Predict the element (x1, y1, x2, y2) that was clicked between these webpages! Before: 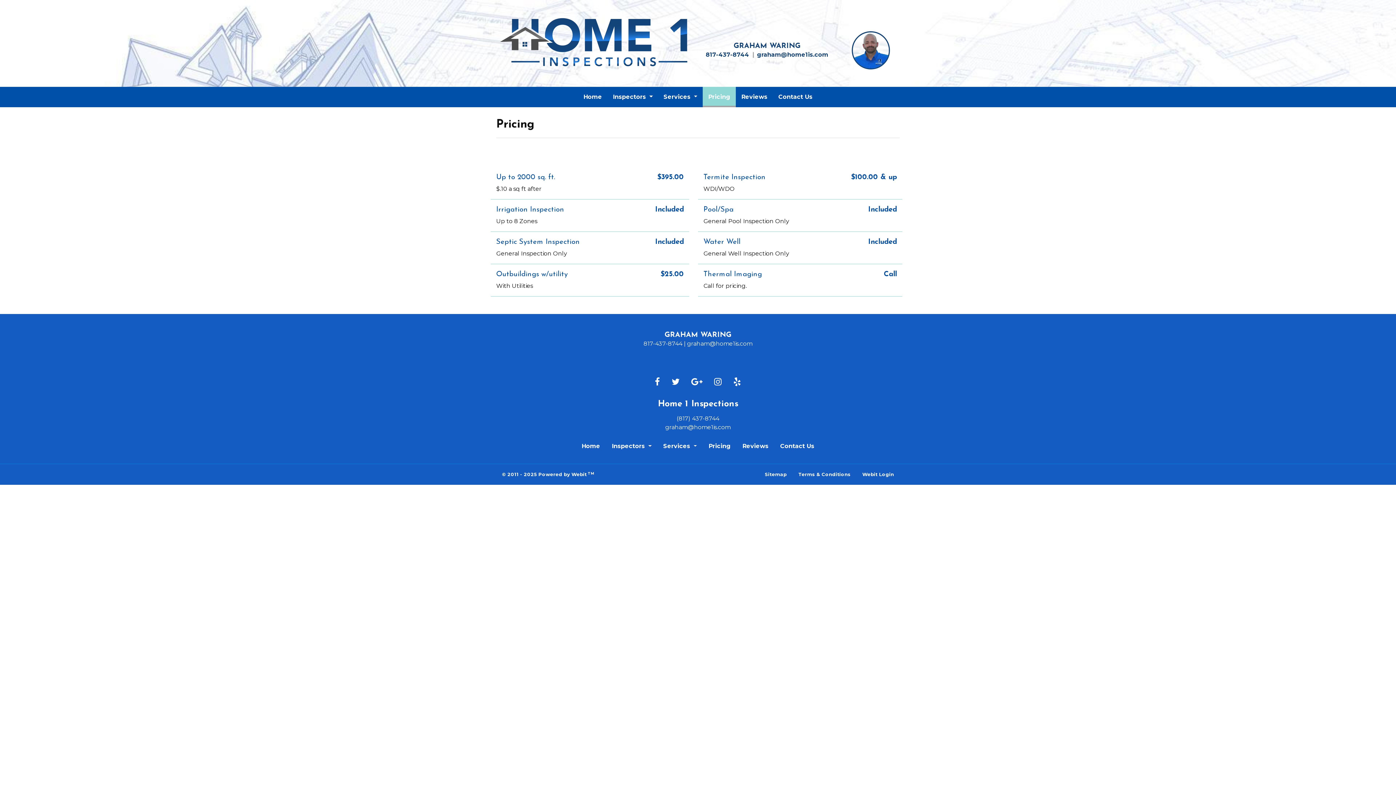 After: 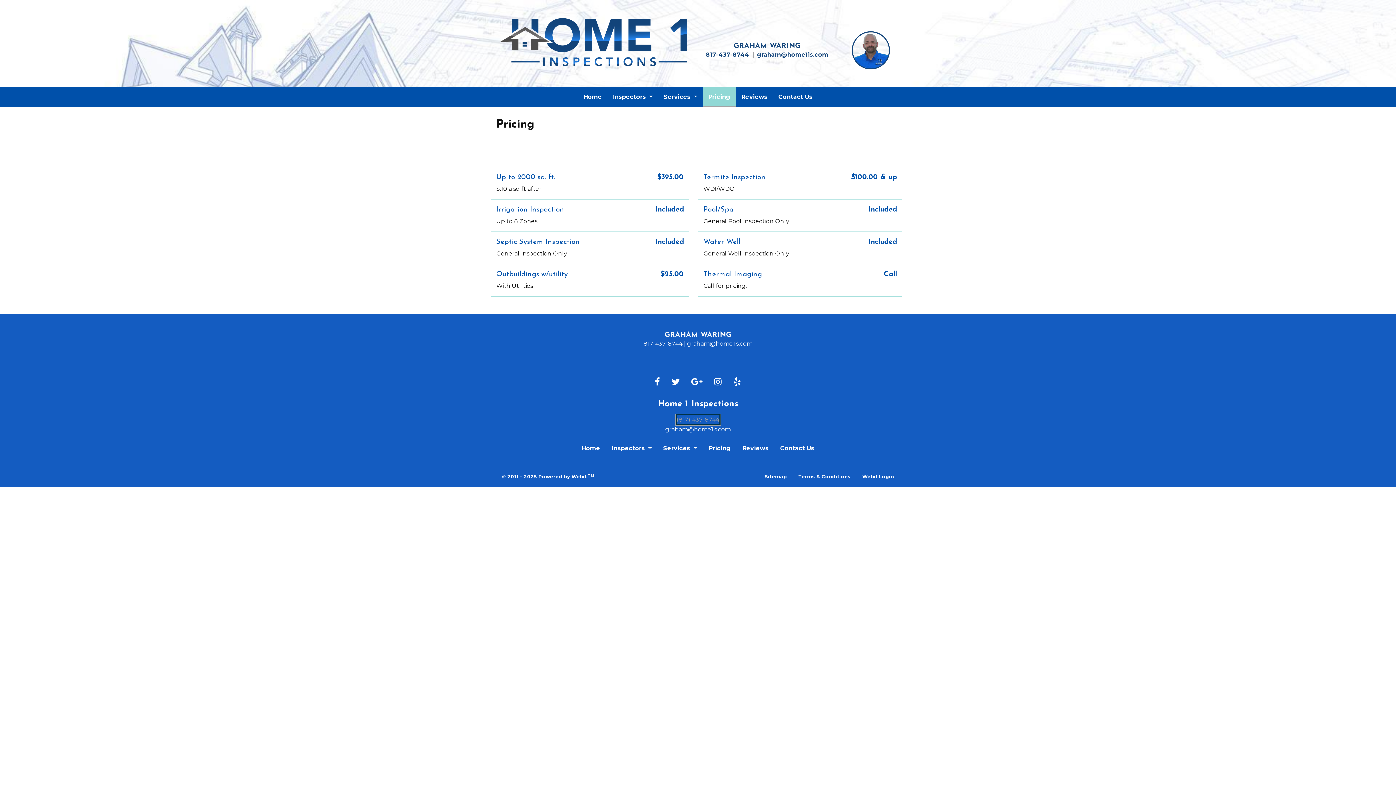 Action: bbox: (676, 414, 719, 423) label: (817) 437-8744